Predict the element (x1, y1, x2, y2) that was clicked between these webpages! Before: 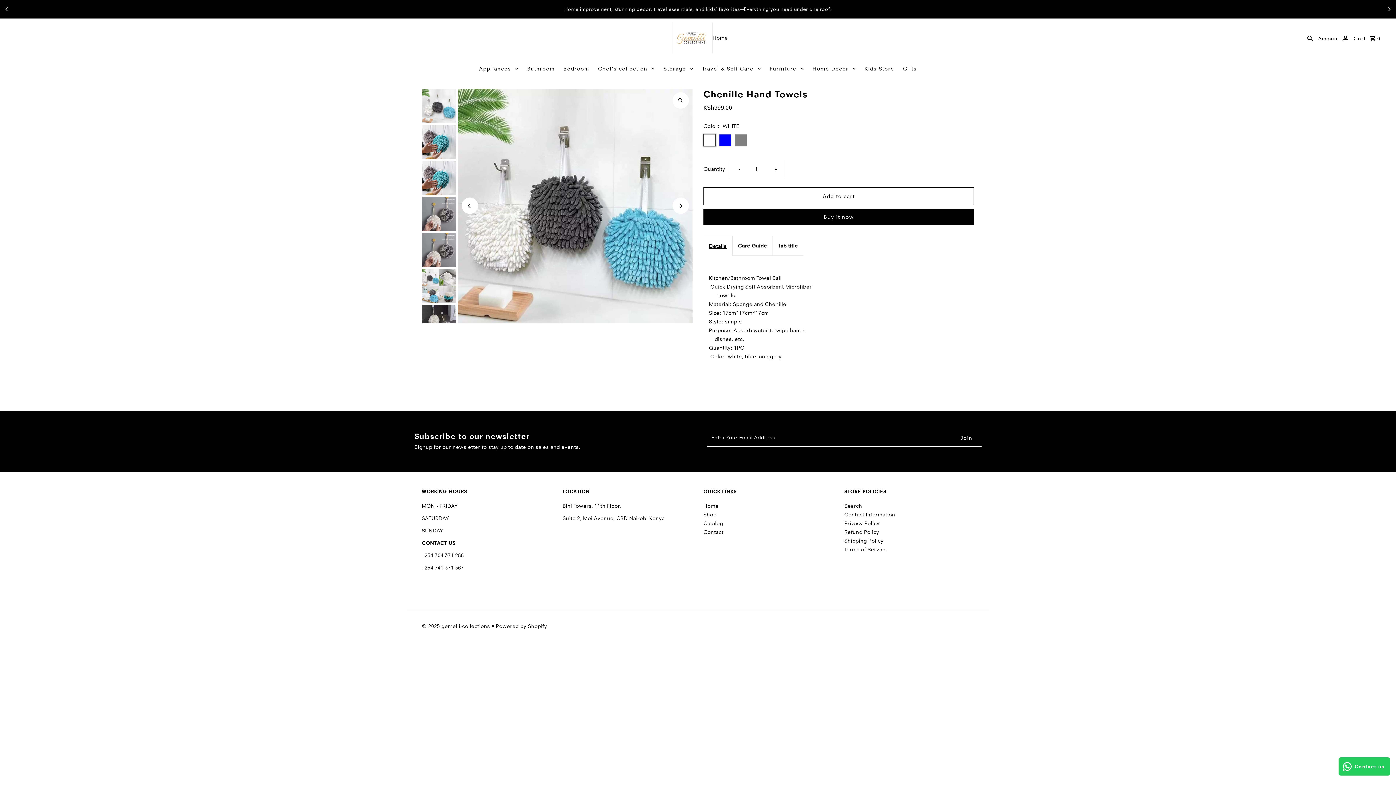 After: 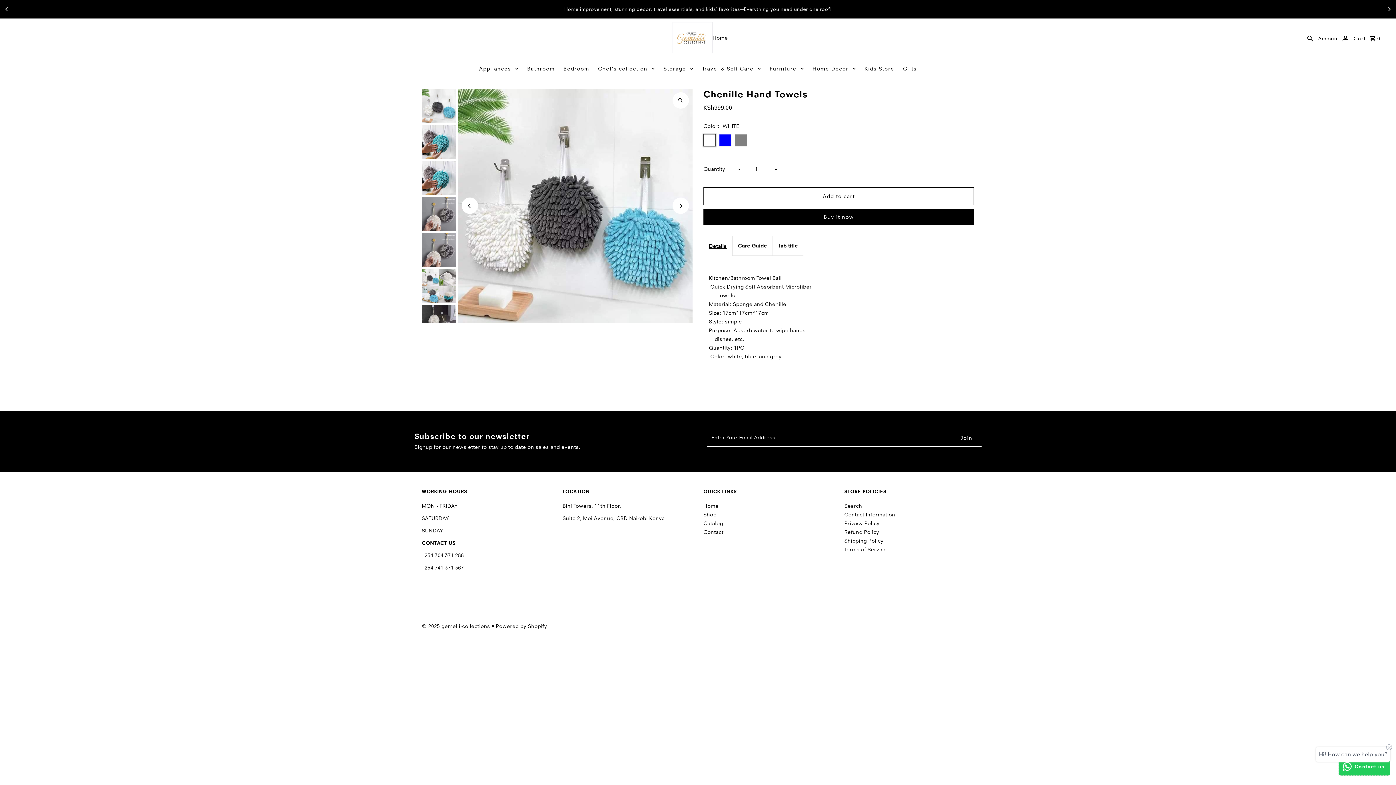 Action: label: Contact us bbox: (1338, 757, 1390, 776)